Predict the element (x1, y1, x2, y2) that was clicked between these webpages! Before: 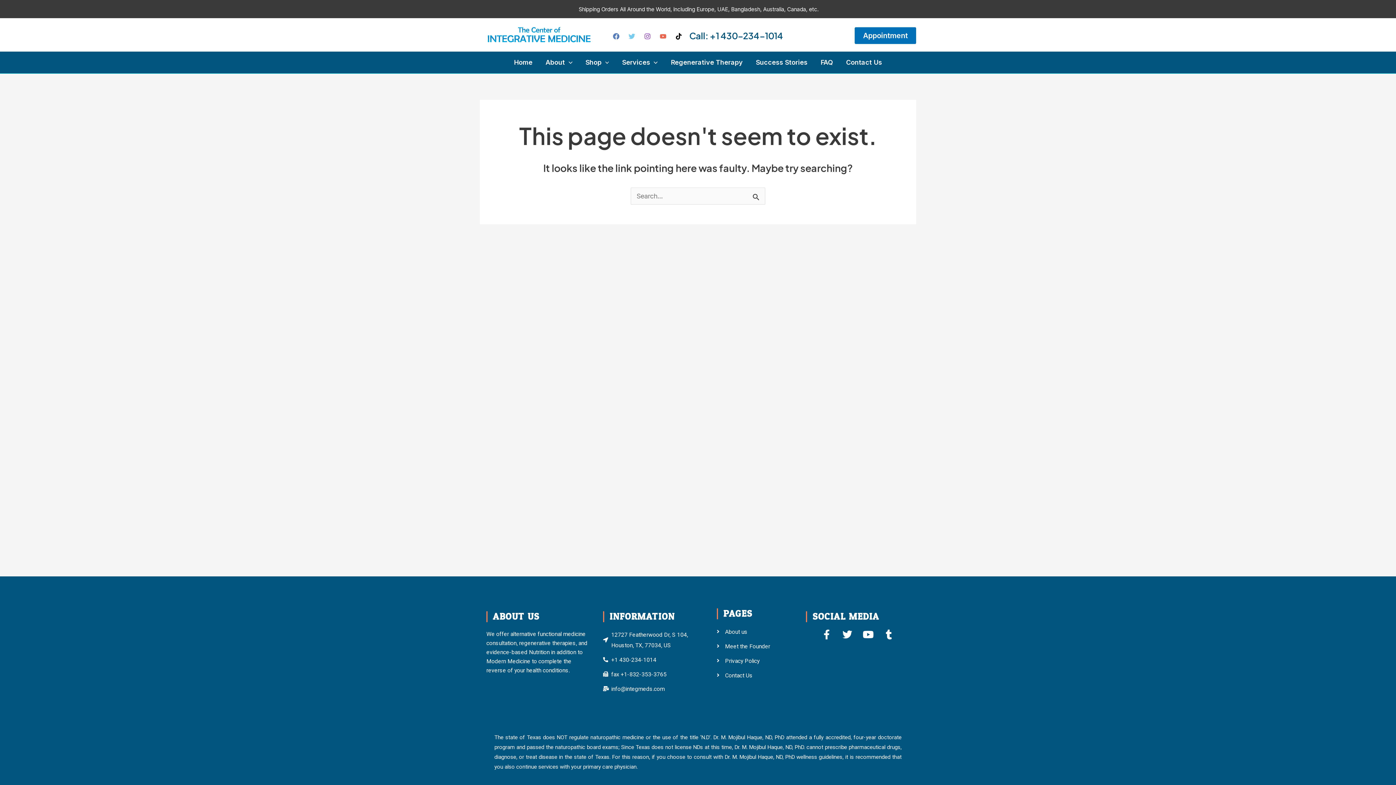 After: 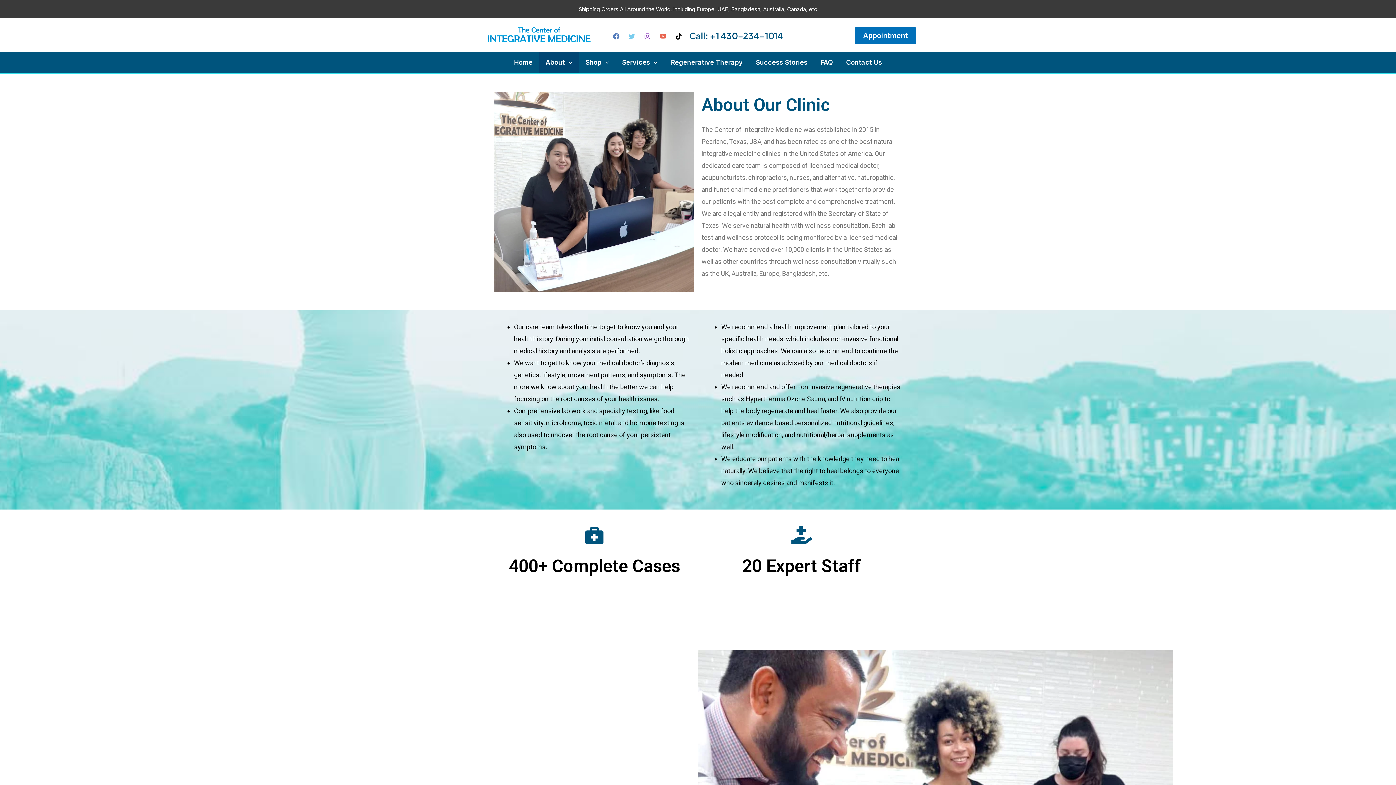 Action: label: About bbox: (539, 51, 579, 73)